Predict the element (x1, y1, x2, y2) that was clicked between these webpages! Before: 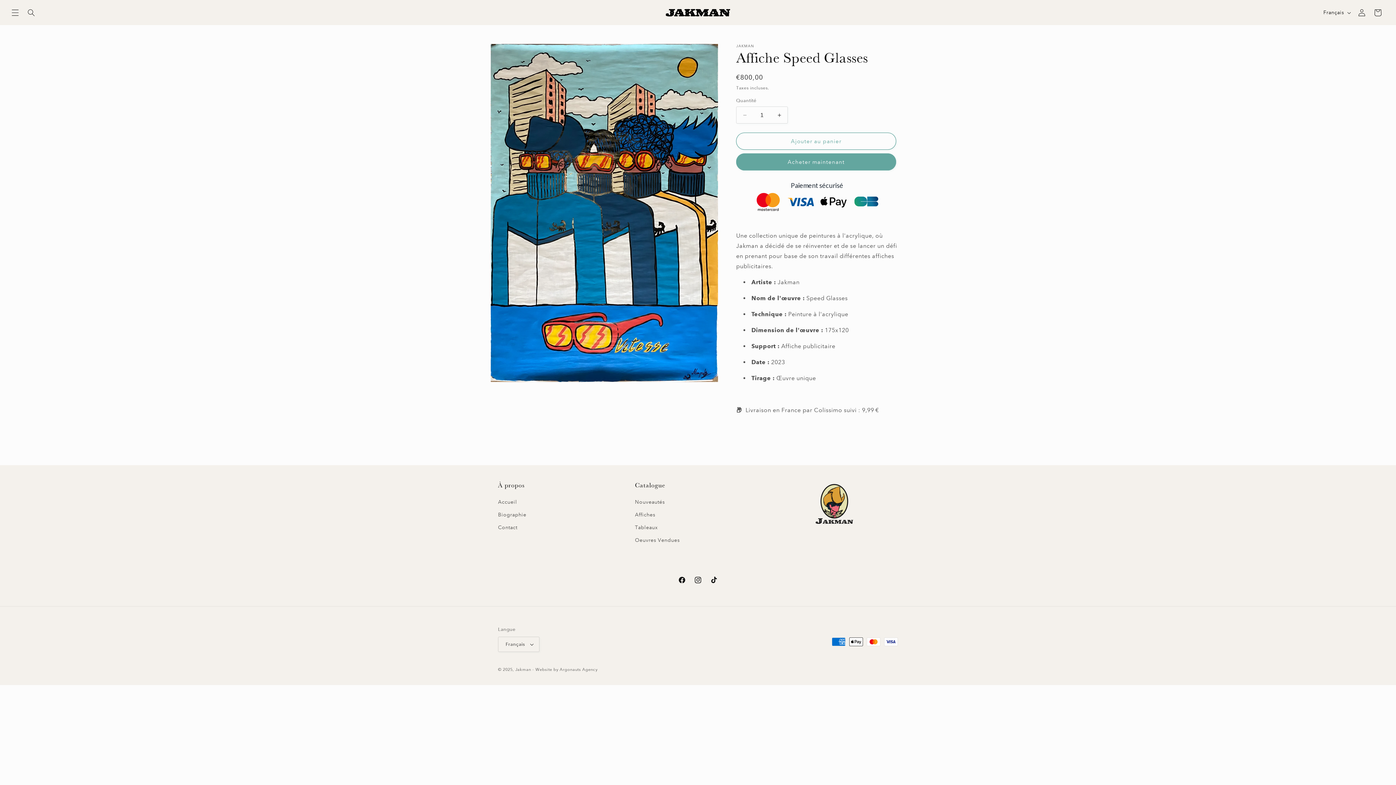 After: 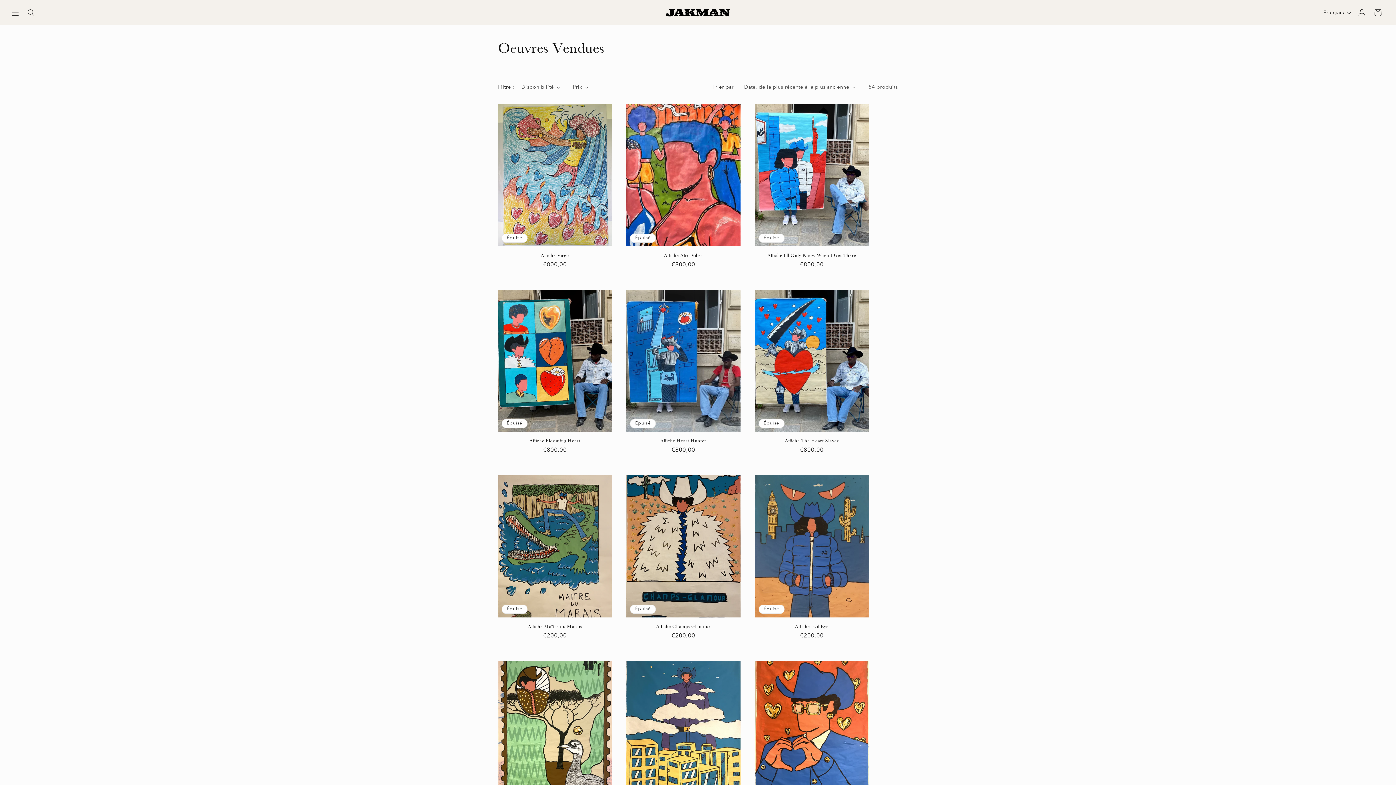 Action: label: Oeuvres Vendues bbox: (635, 534, 679, 546)